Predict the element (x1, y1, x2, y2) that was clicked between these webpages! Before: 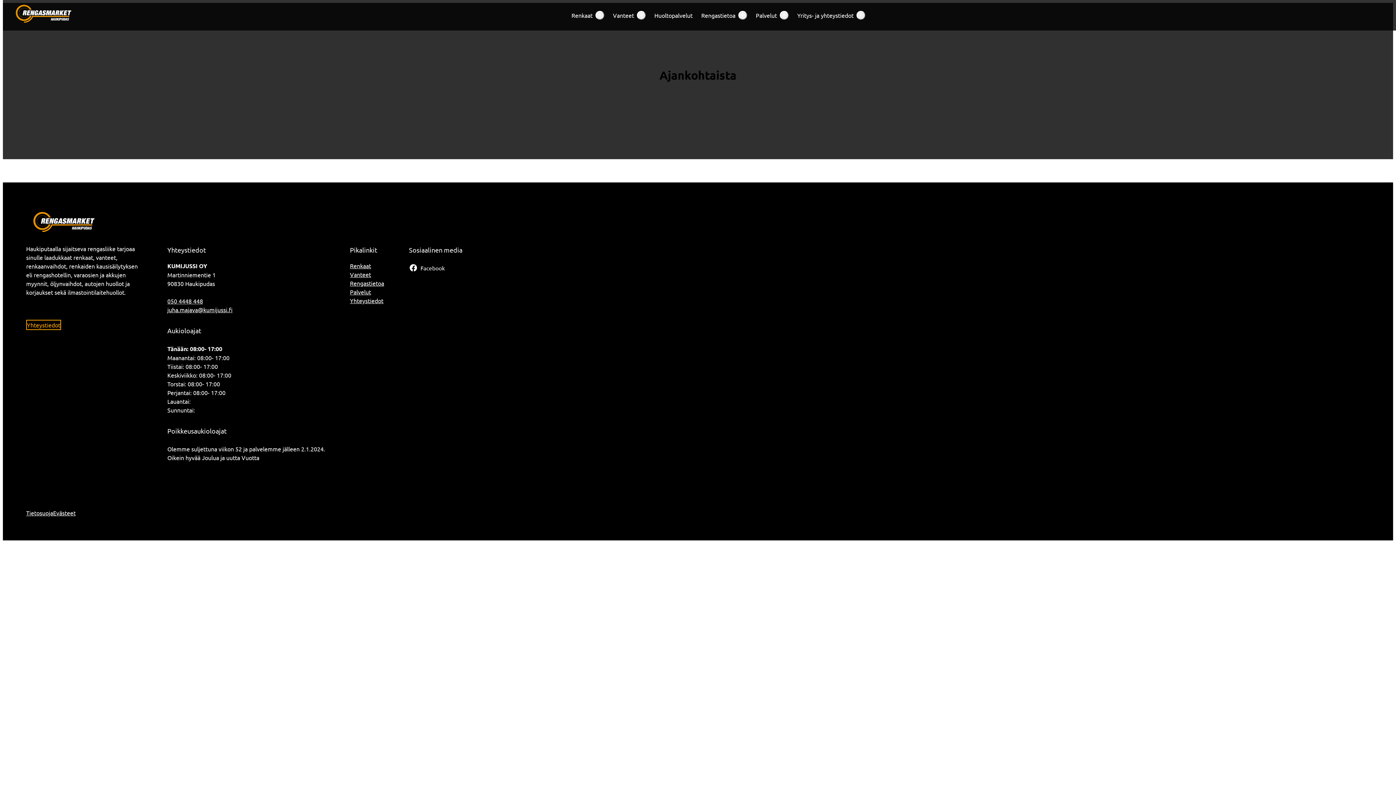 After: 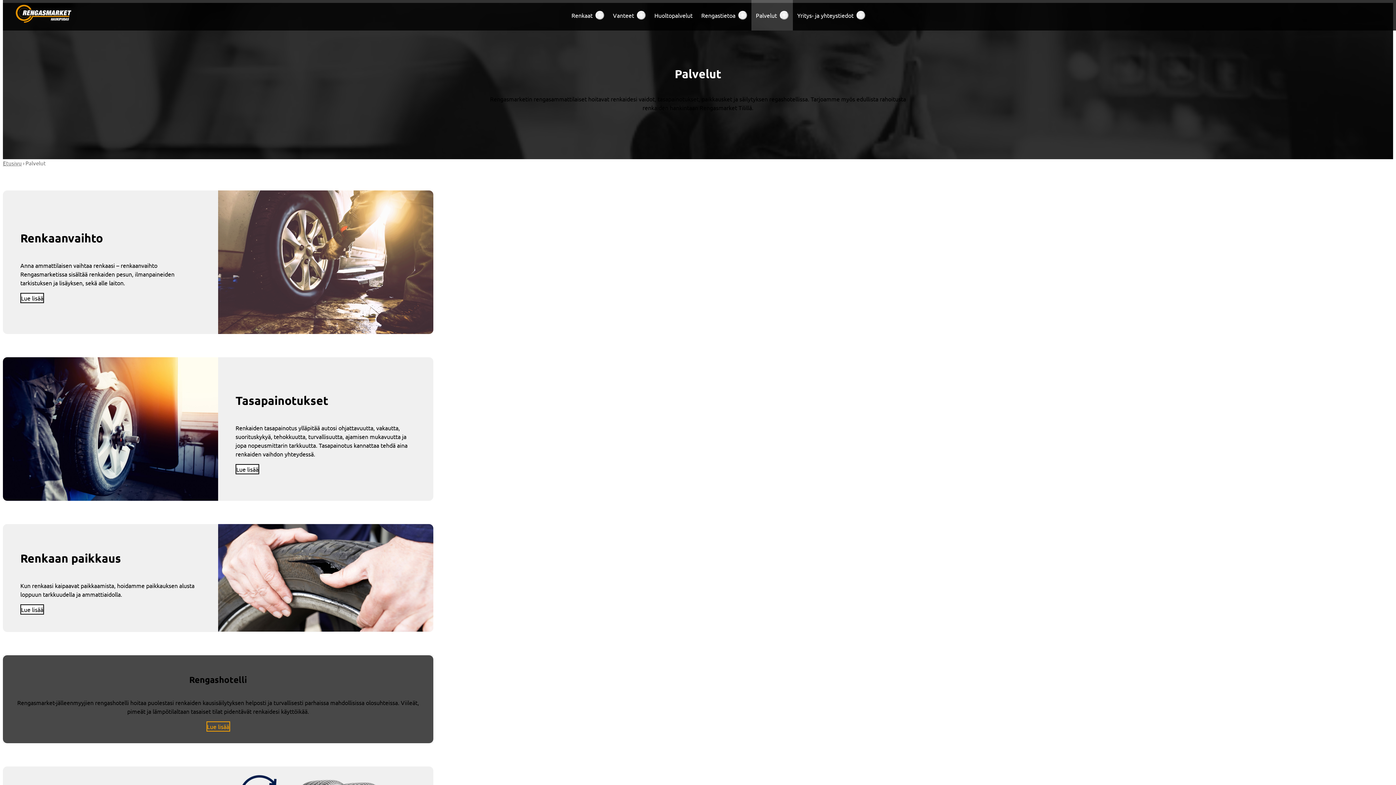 Action: label: Palvelut bbox: (350, 287, 371, 296)